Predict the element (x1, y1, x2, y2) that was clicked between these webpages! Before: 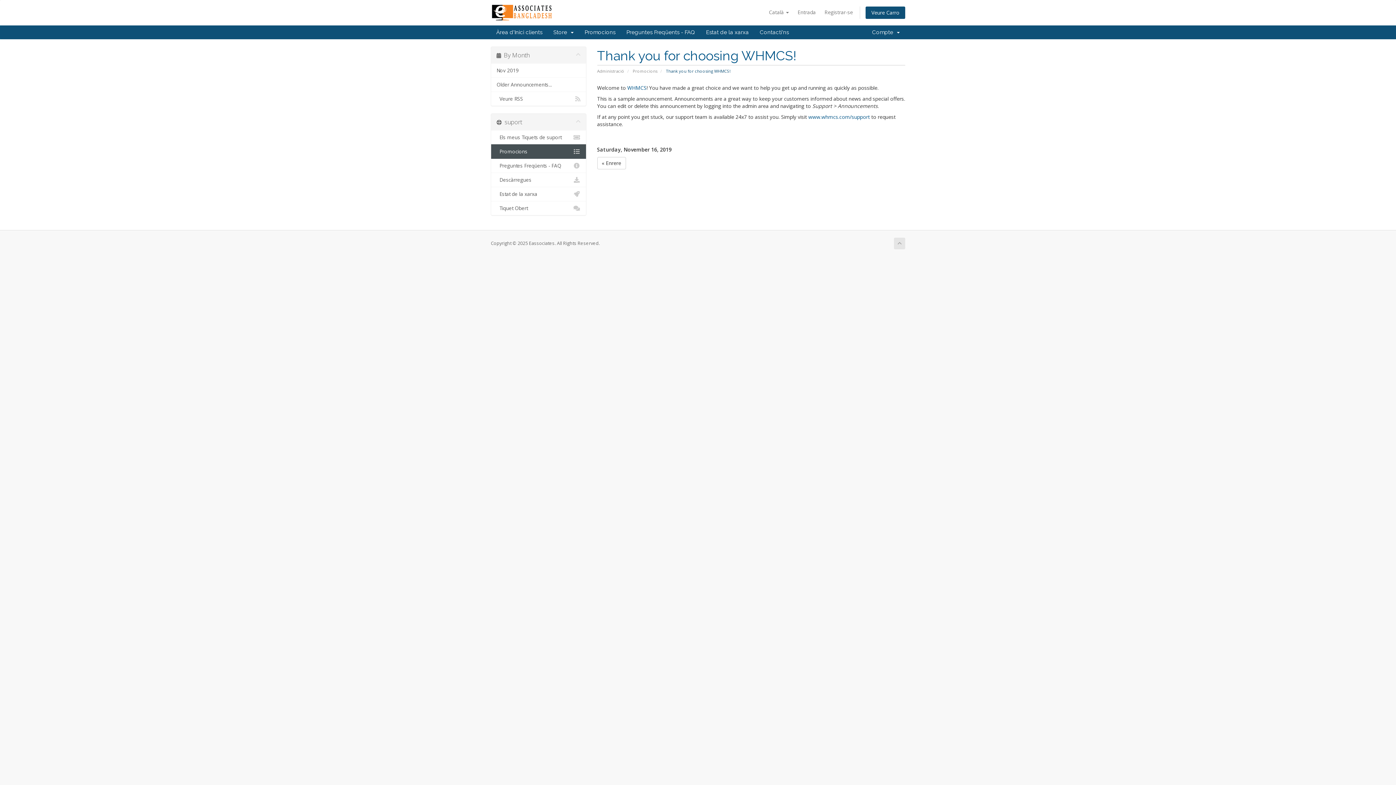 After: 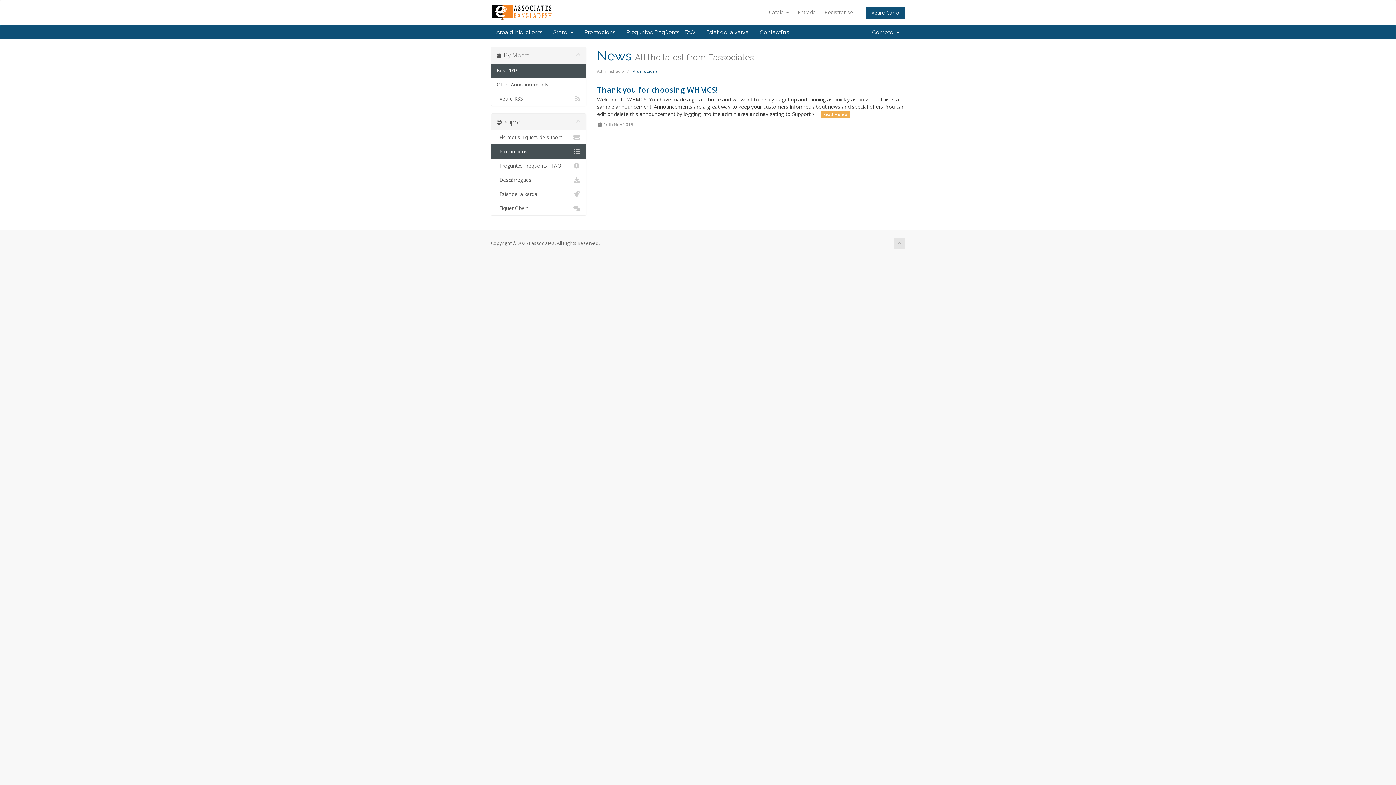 Action: bbox: (491, 63, 586, 77) label: Nov 2019